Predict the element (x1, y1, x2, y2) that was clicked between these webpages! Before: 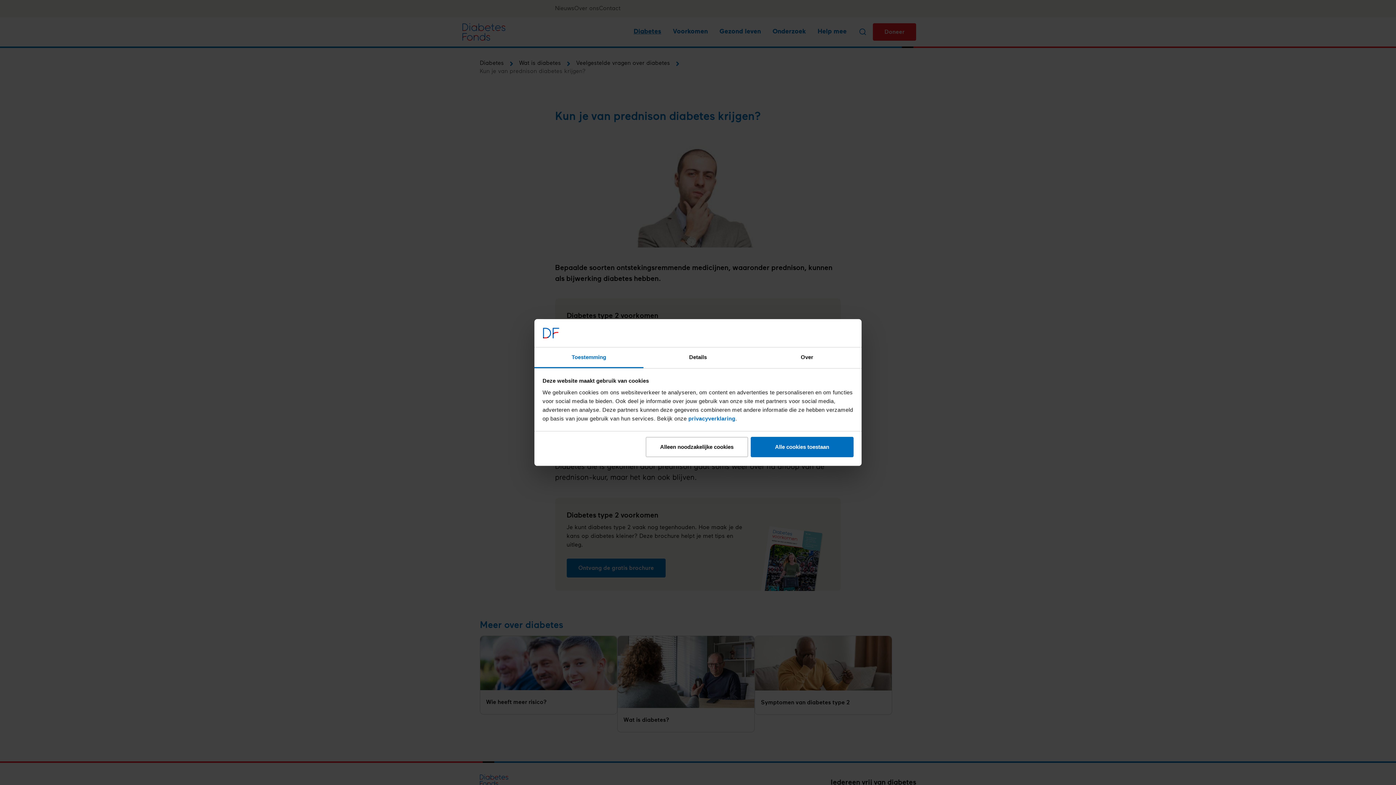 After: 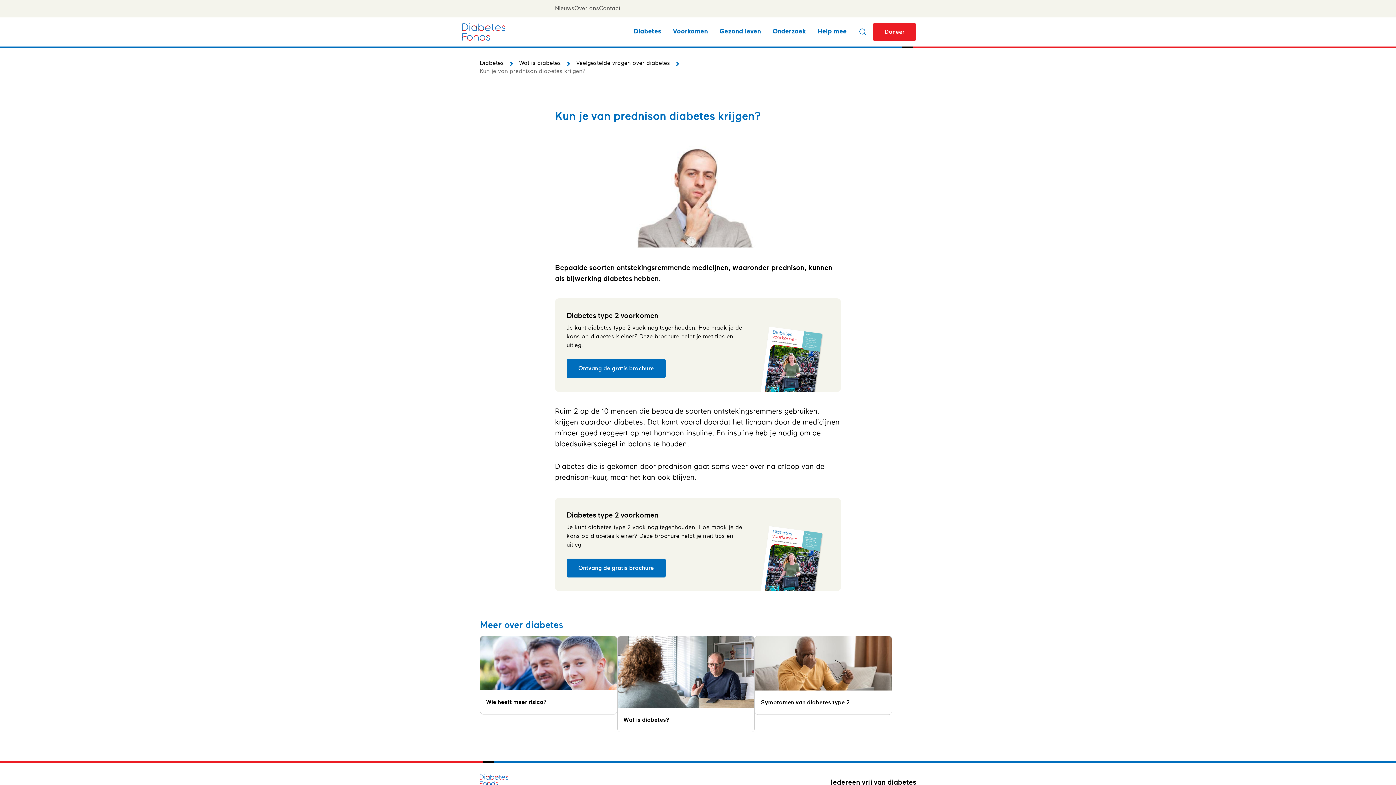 Action: bbox: (751, 437, 853, 457) label: Alle cookies toestaan